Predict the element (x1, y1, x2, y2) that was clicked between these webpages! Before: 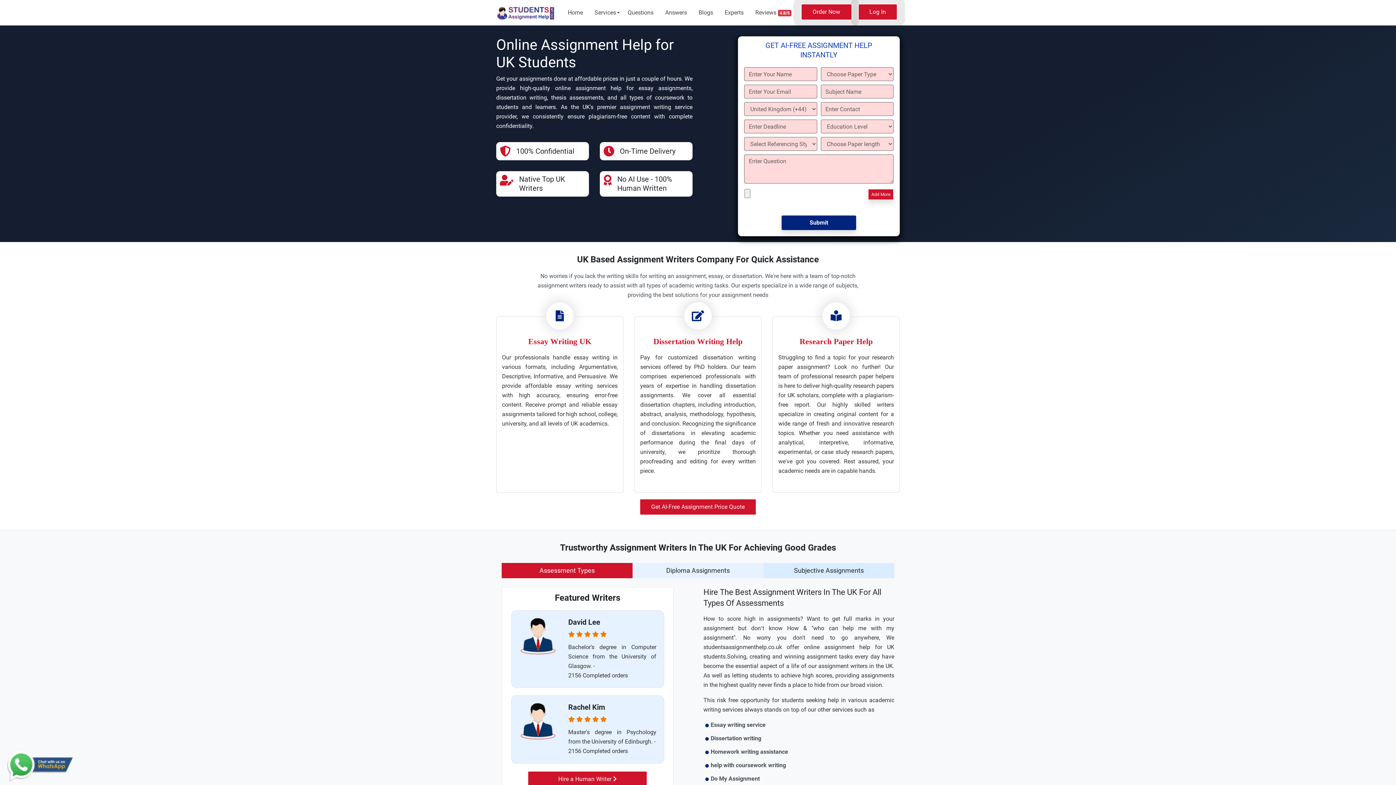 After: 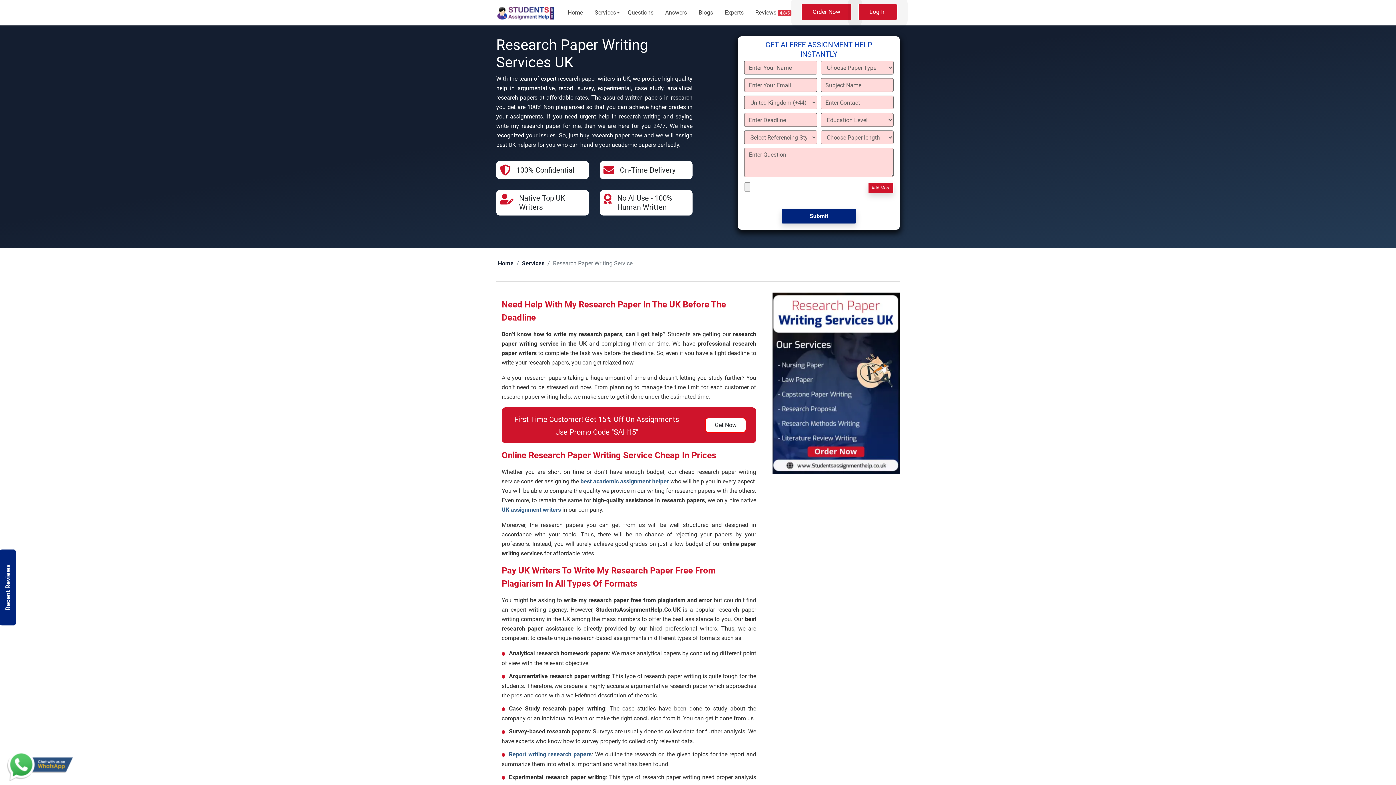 Action: bbox: (772, 316, 900, 493) label: Research Paper Help

Struggling to find a topic for your research paper assignment? Look no further! Our team of professional research paper helpers is here to deliver high-quality research papers for UK scholars, complete with a plagiarism-free report. Our highly skilled writers specialize in creating original content for a wide range of fresh and innovative research topics. Whether you need assistance with analytical, interpretive, informative, experimental, or case study research papers, we've got you covered. Rest assured, your academic needs are in capable hands.